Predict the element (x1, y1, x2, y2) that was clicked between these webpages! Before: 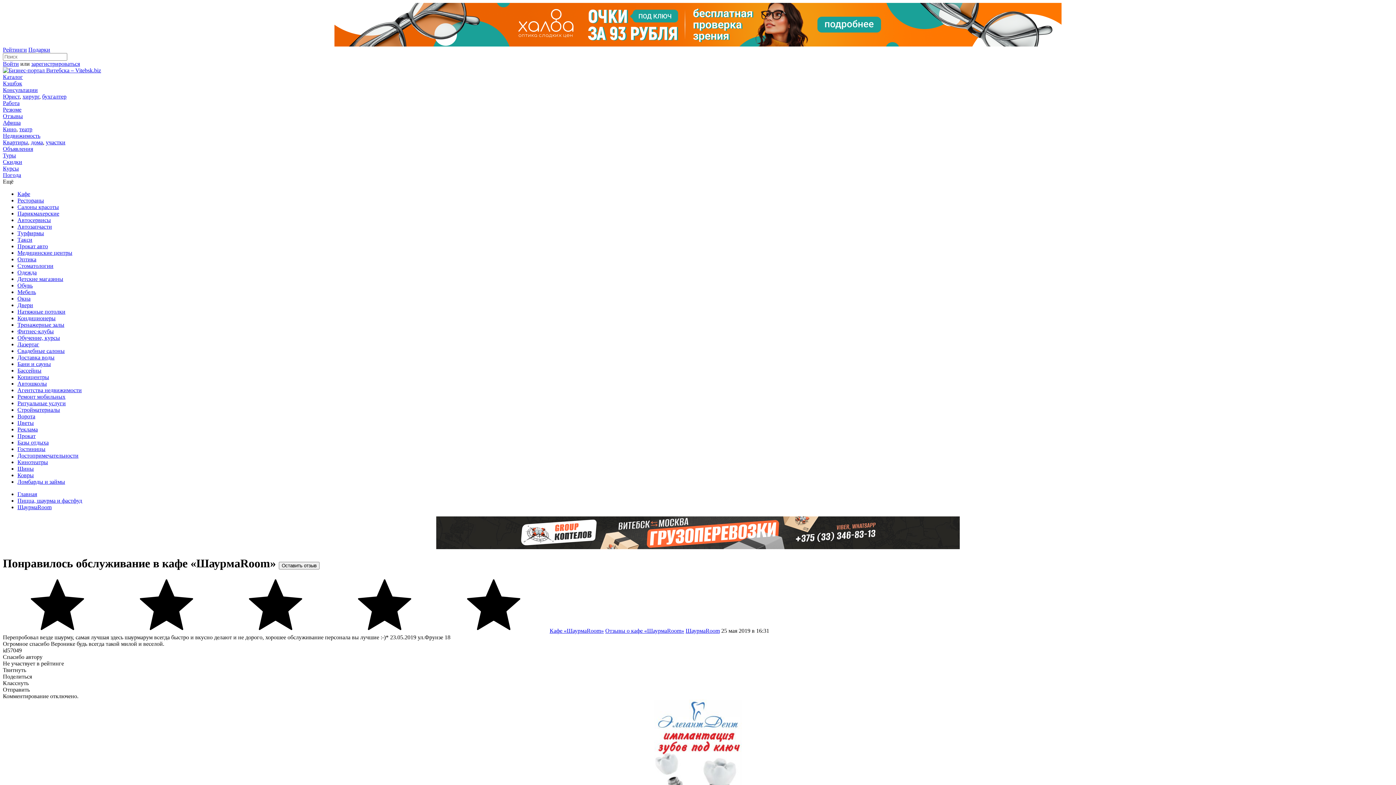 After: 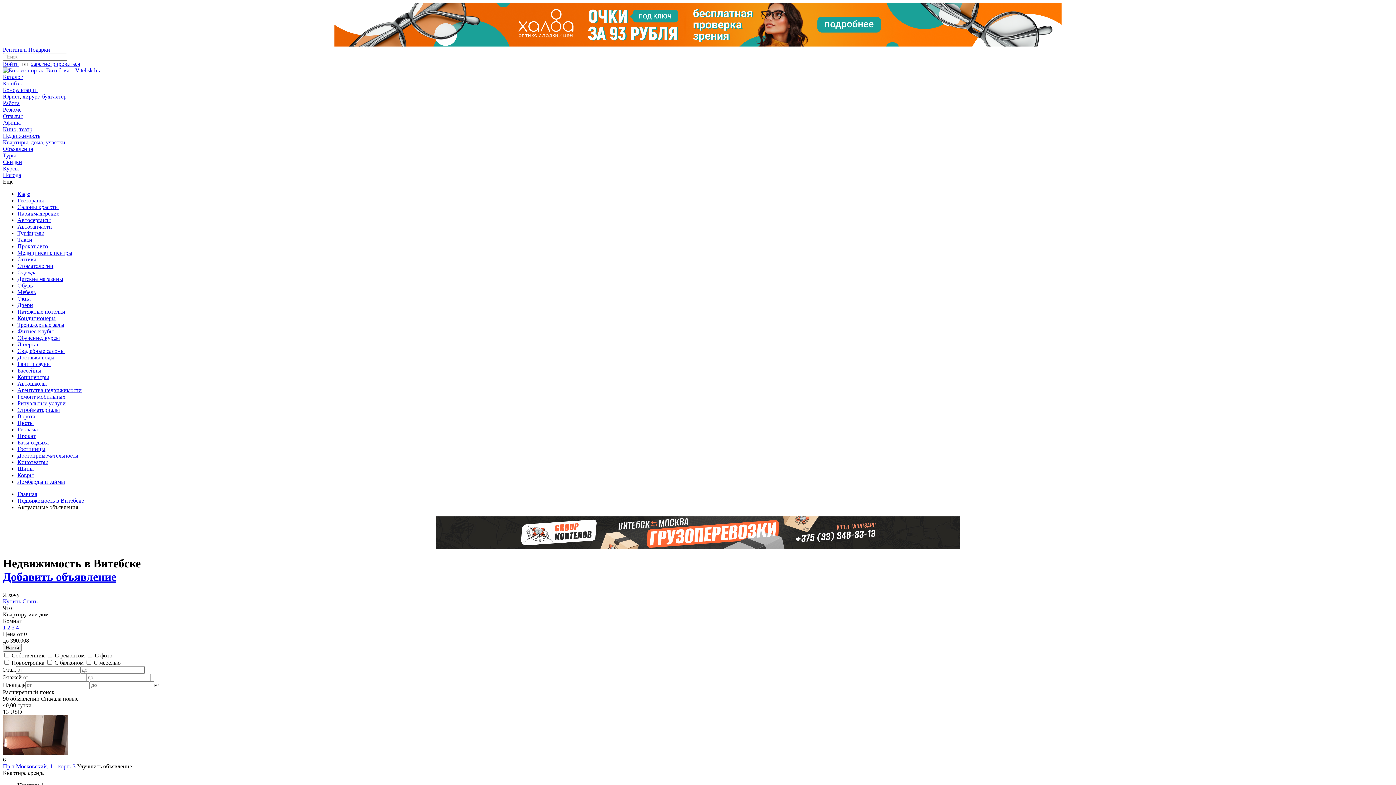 Action: bbox: (2, 132, 40, 138) label: Недвижимость